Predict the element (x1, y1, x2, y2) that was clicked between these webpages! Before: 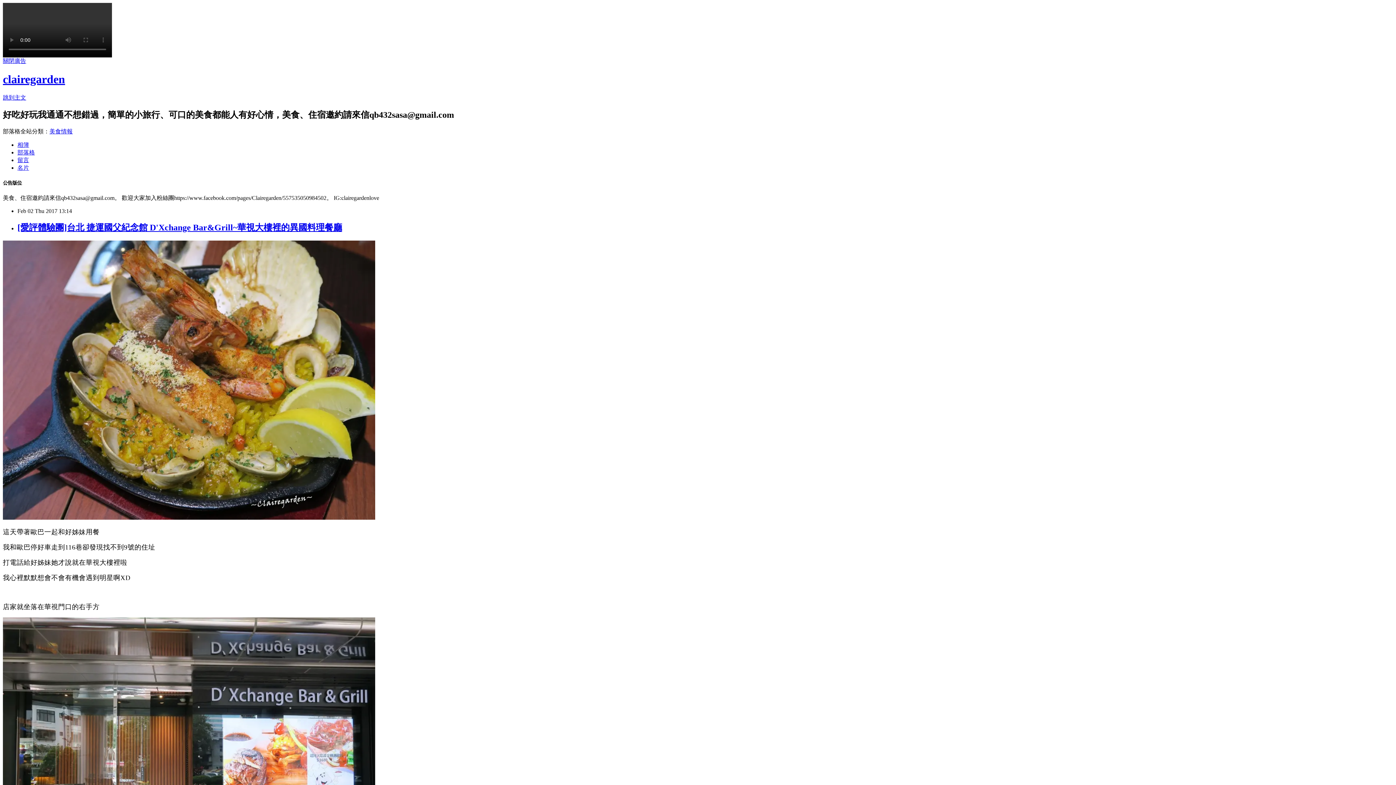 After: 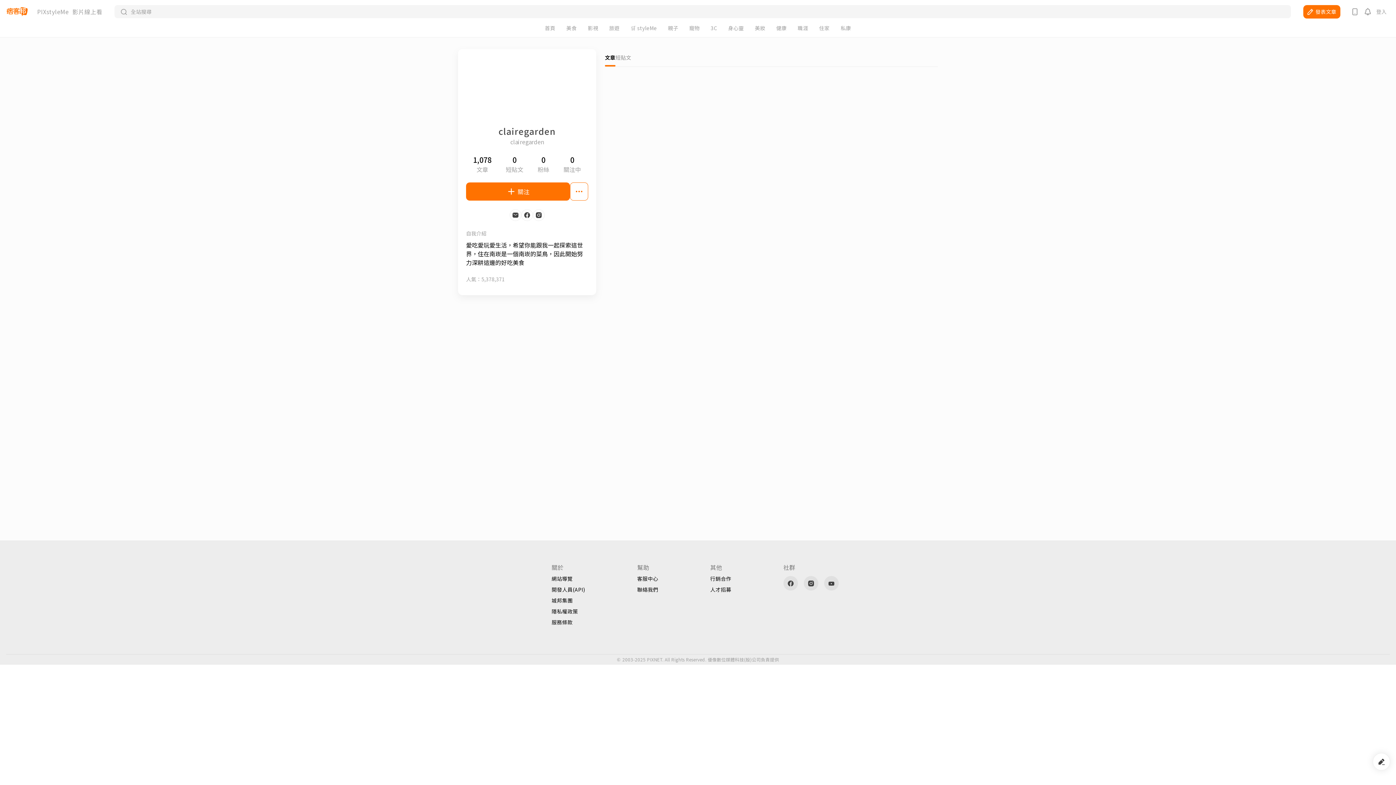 Action: bbox: (17, 164, 29, 170) label: 名片